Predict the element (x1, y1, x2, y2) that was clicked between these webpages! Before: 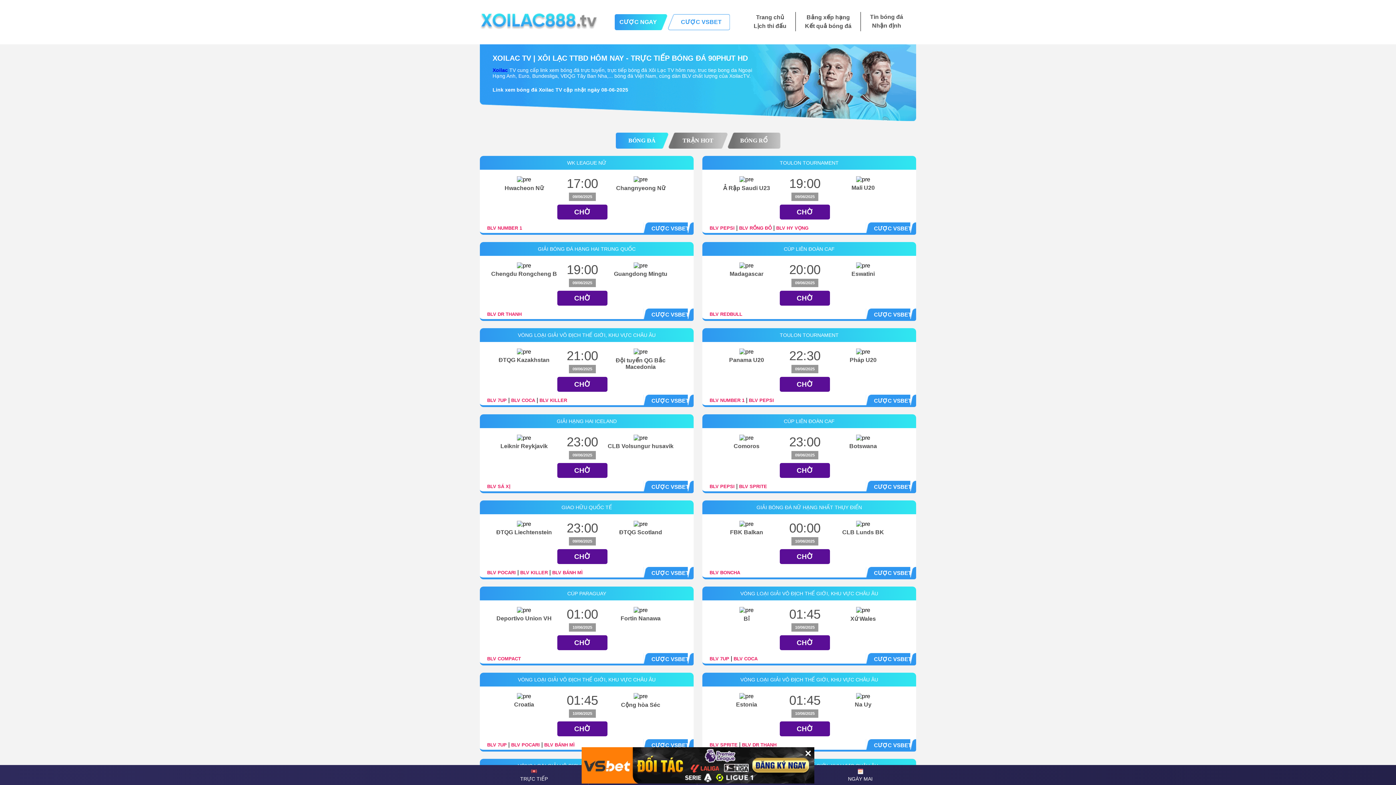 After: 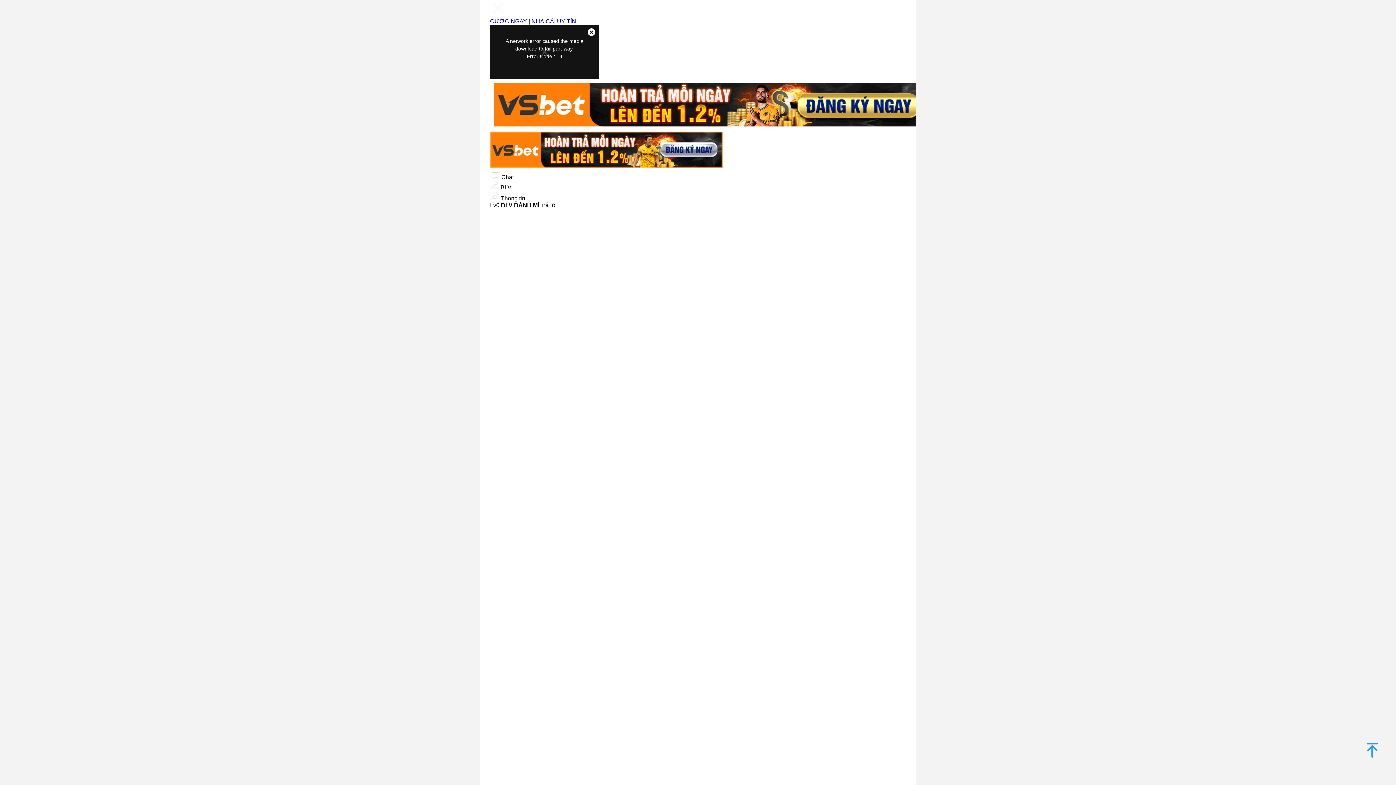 Action: bbox: (552, 570, 582, 575) label: BLV BÁNH MÌ